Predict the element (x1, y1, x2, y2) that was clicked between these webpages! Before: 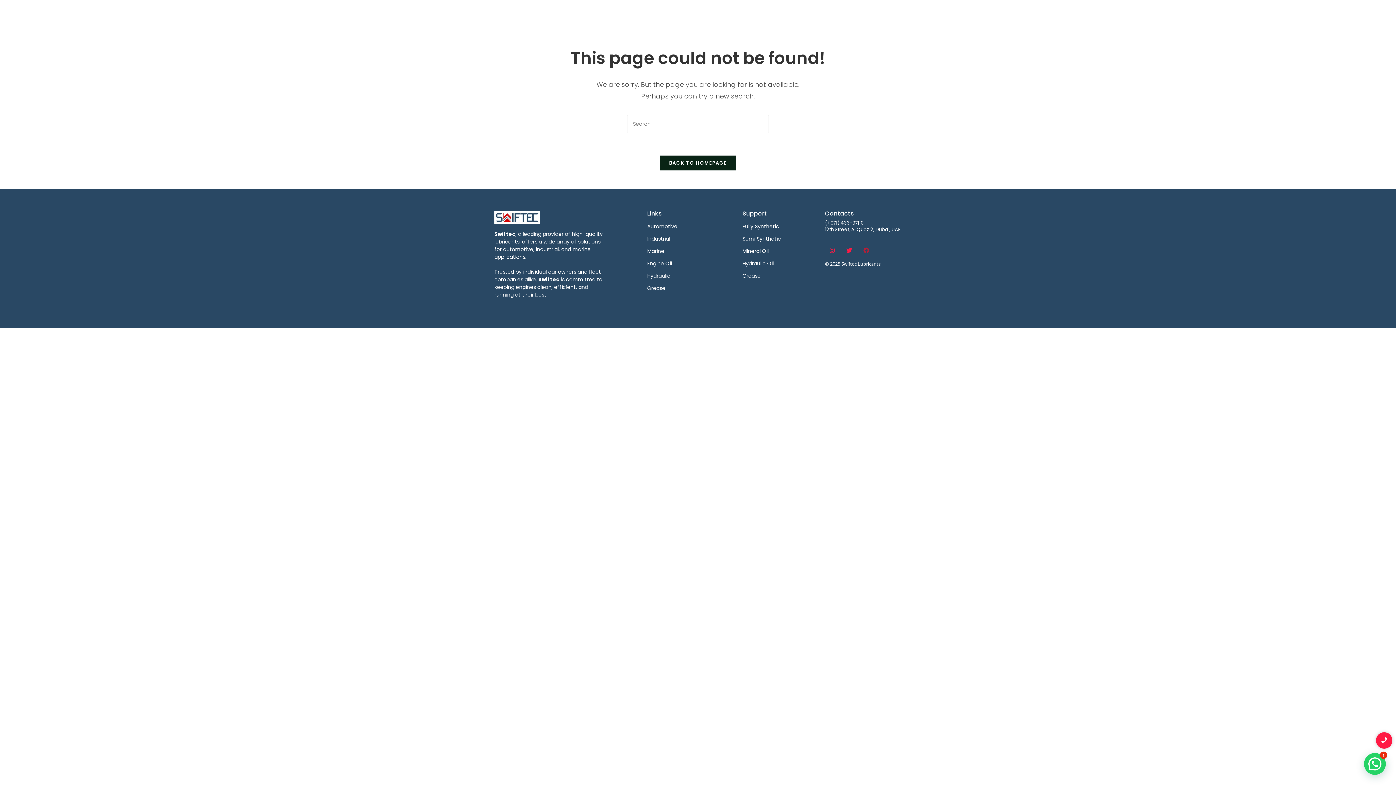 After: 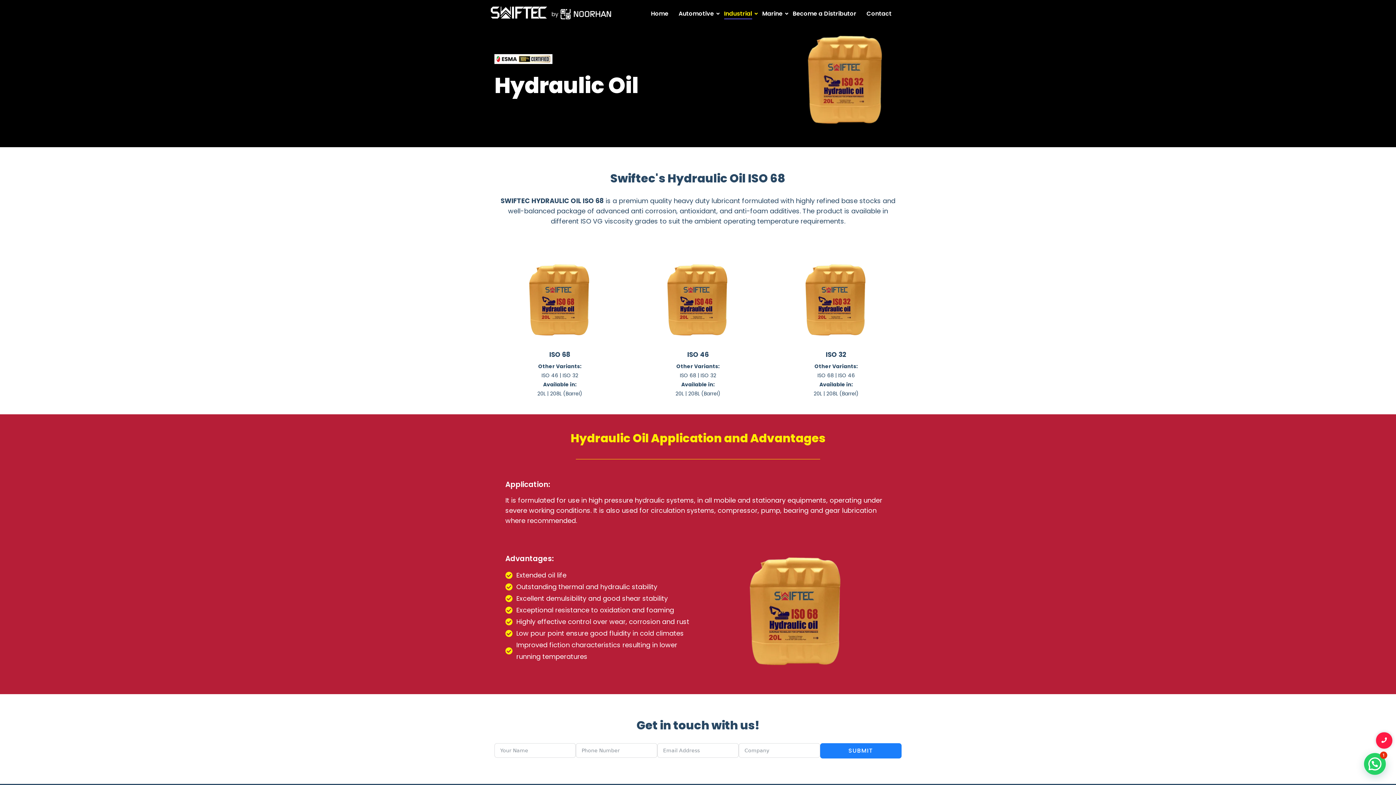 Action: bbox: (742, 260, 773, 267) label: Hydraulic Oil